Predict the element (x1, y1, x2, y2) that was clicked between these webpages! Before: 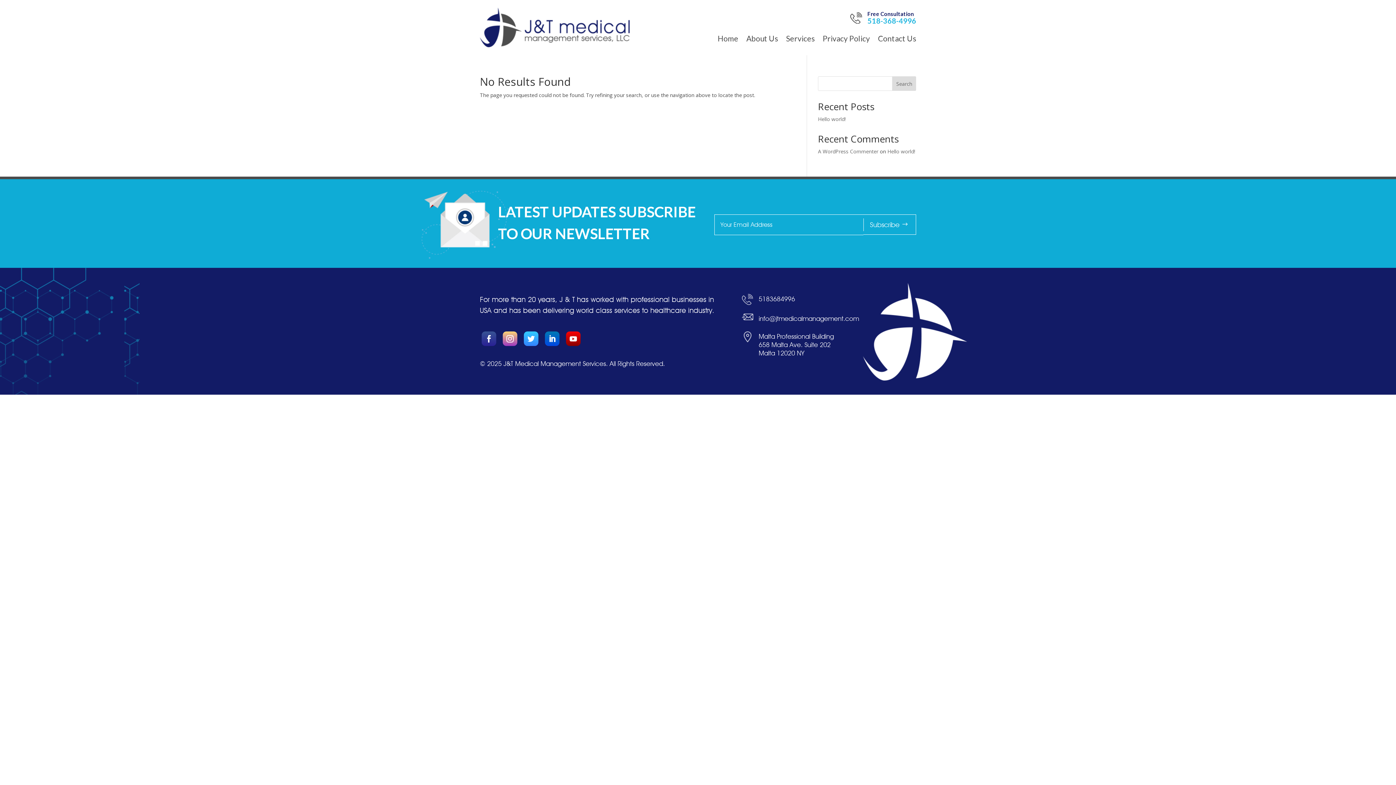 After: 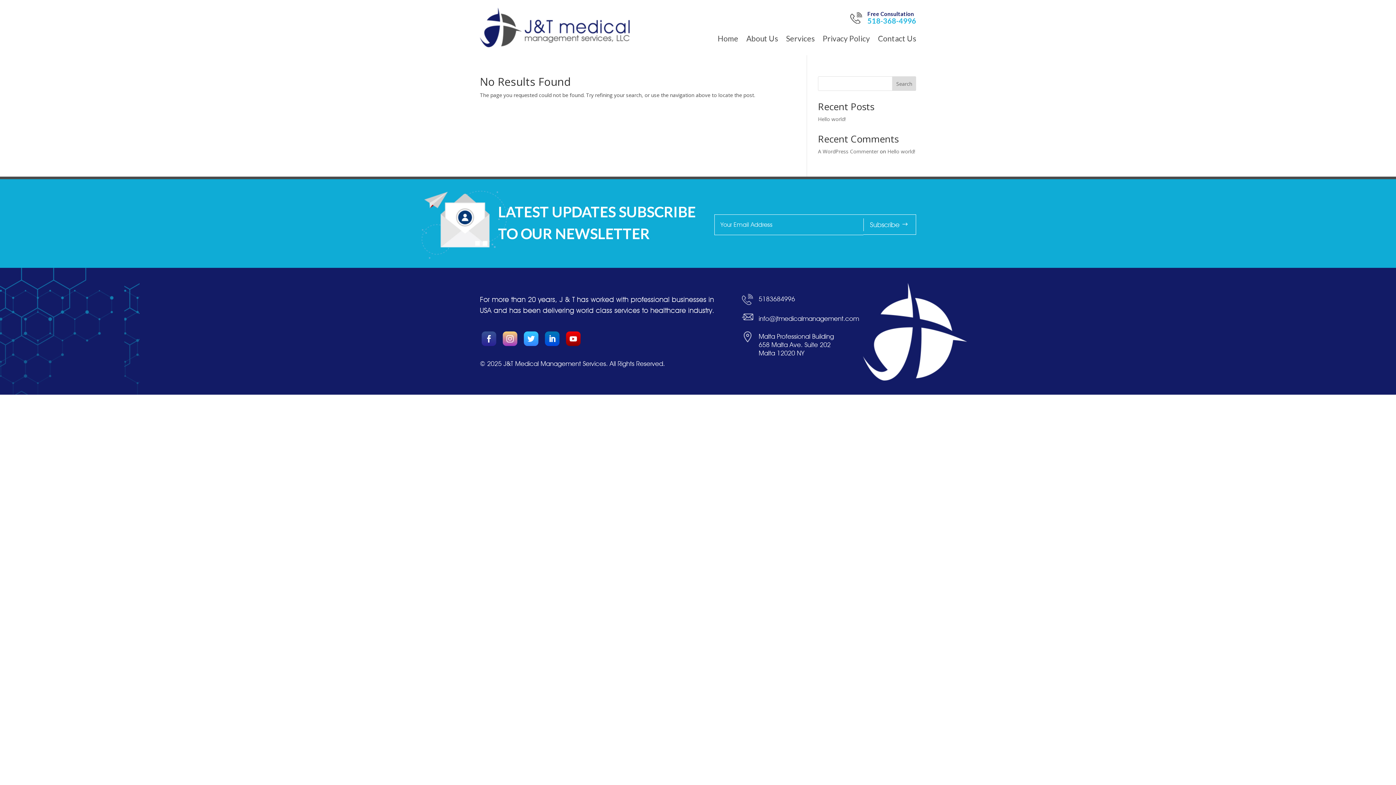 Action: bbox: (502, 331, 517, 346)